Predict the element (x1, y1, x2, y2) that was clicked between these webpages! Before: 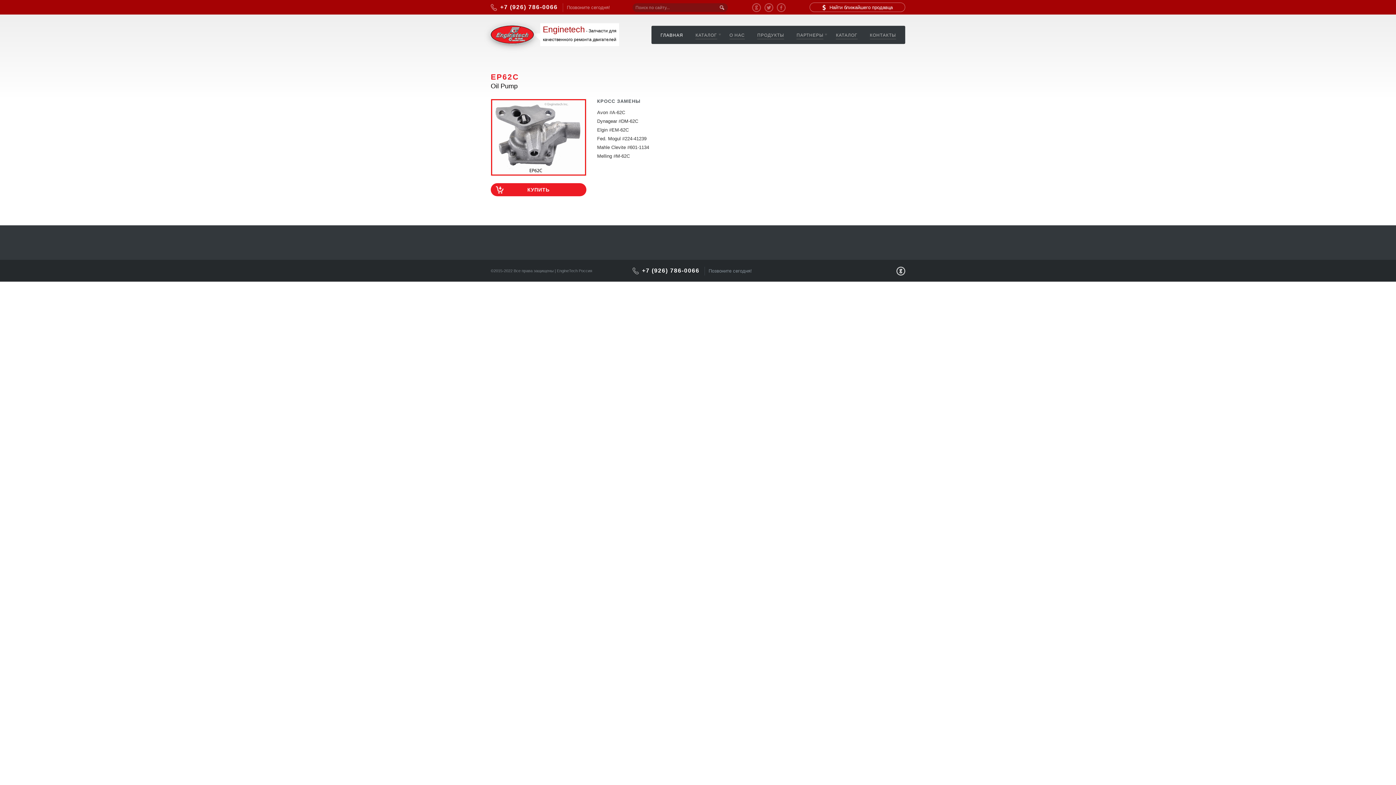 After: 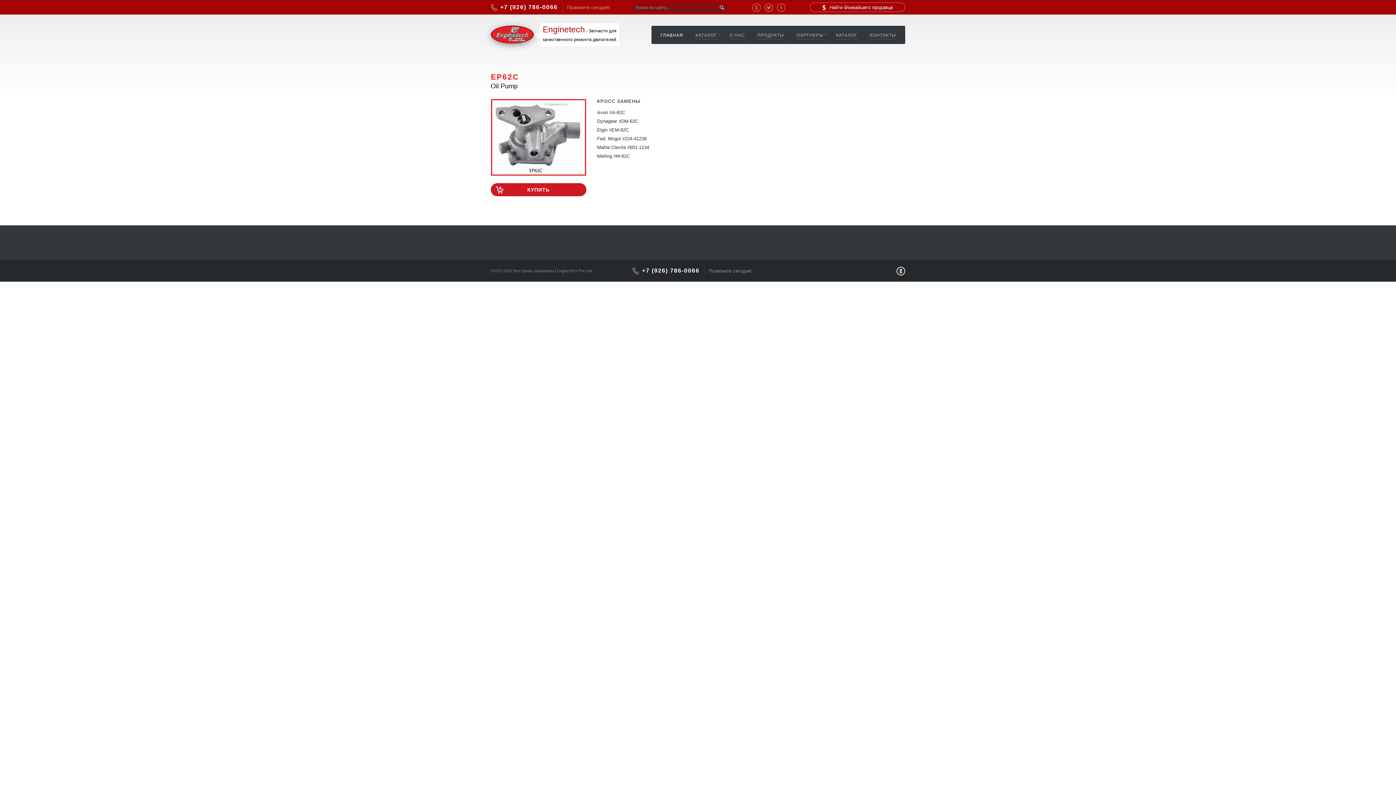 Action: bbox: (490, 183, 586, 196) label: КУПИТЬ